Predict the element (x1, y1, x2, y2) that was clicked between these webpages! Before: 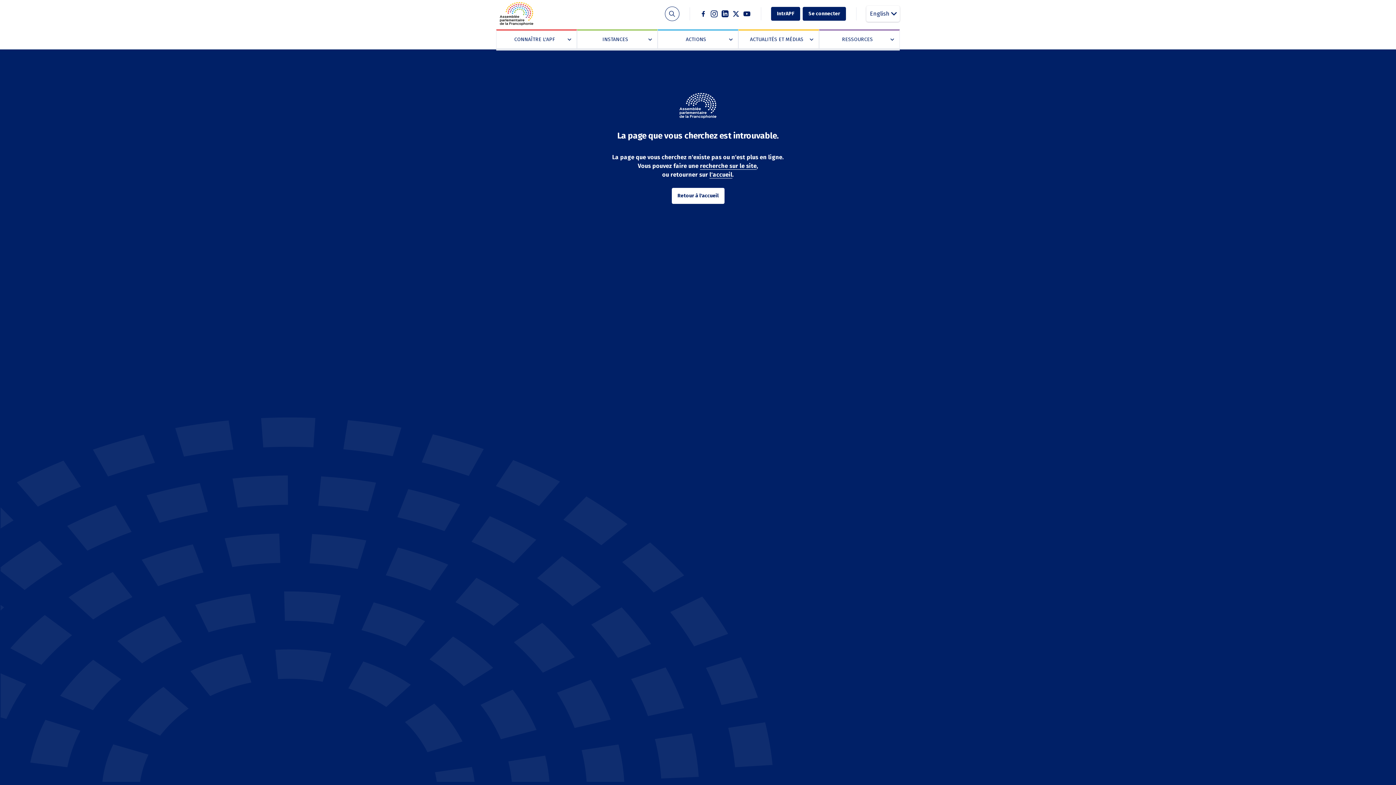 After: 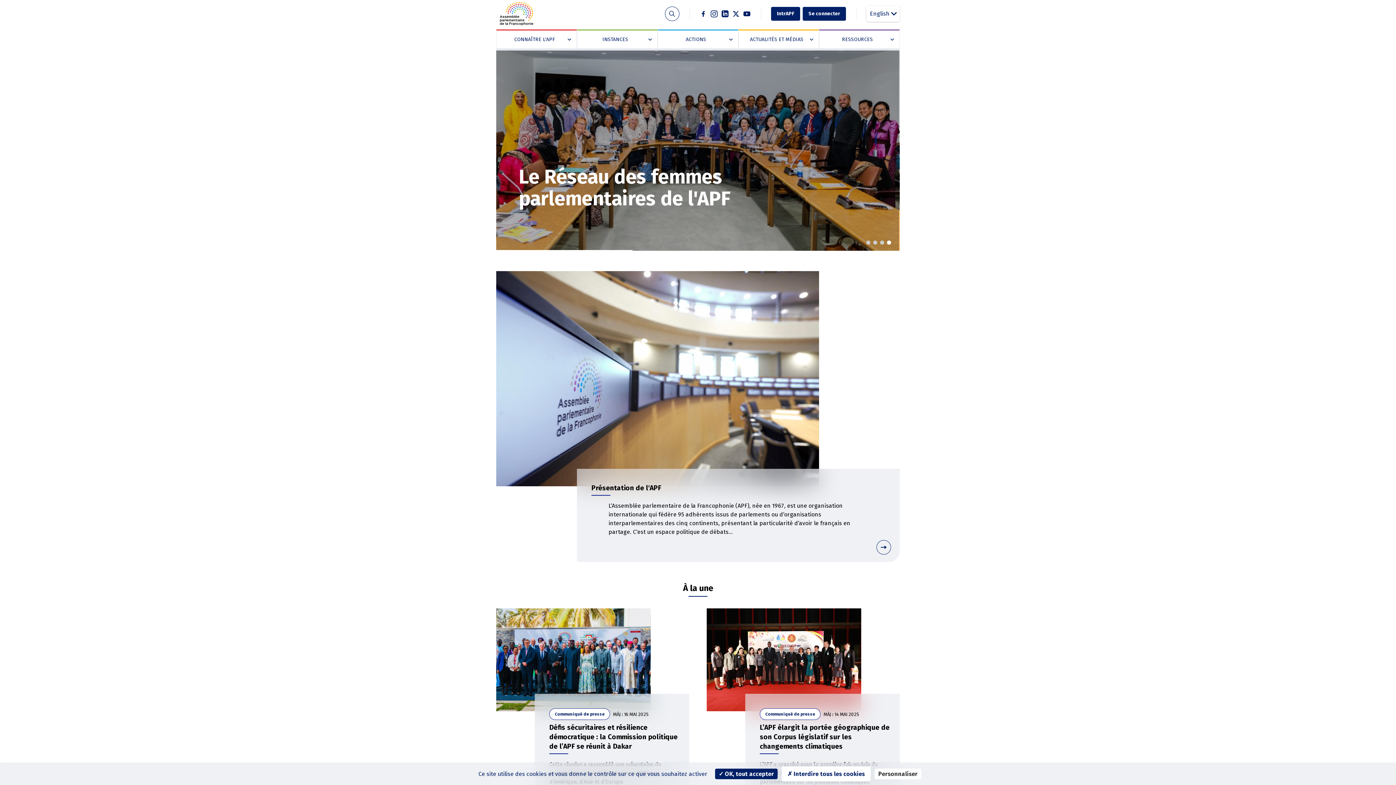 Action: bbox: (671, 188, 724, 204) label: Retour à l'accueil